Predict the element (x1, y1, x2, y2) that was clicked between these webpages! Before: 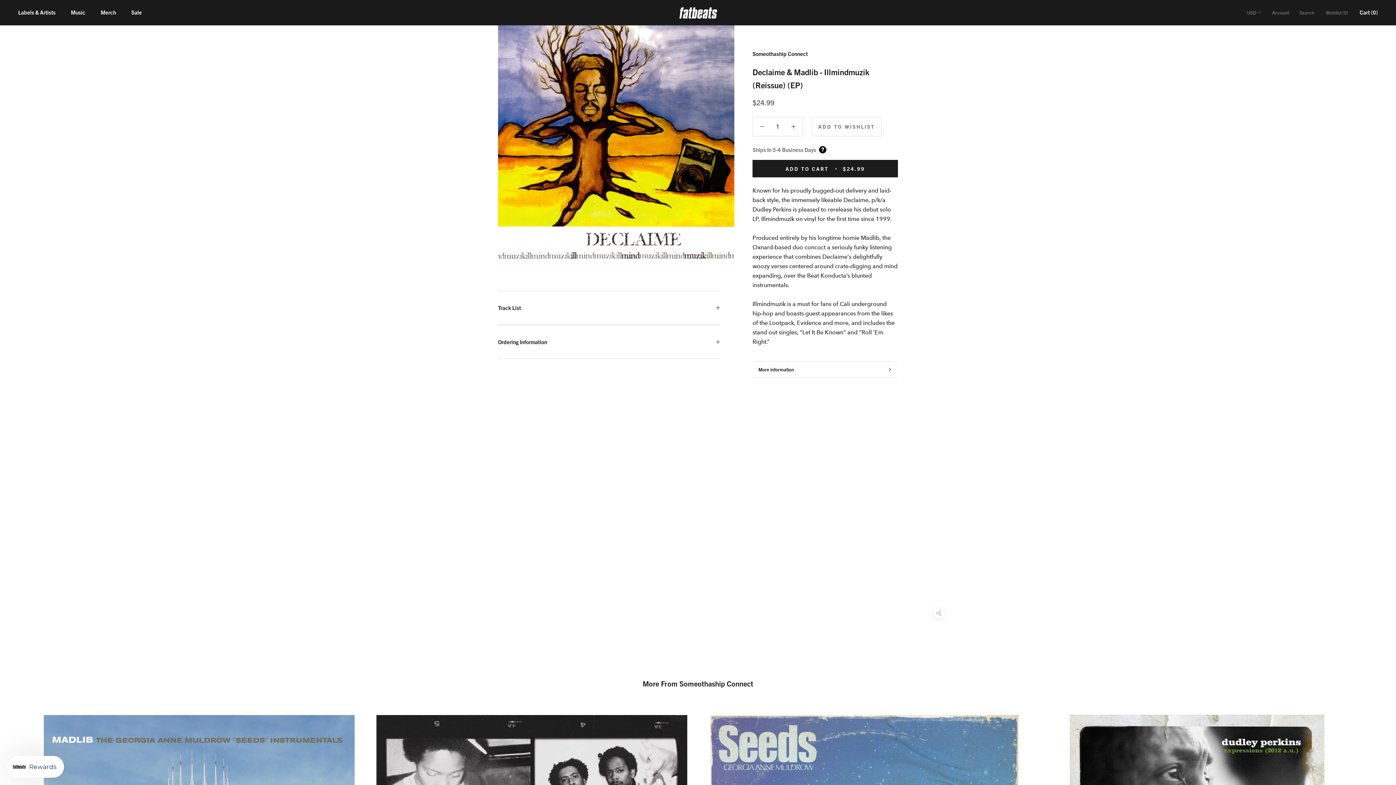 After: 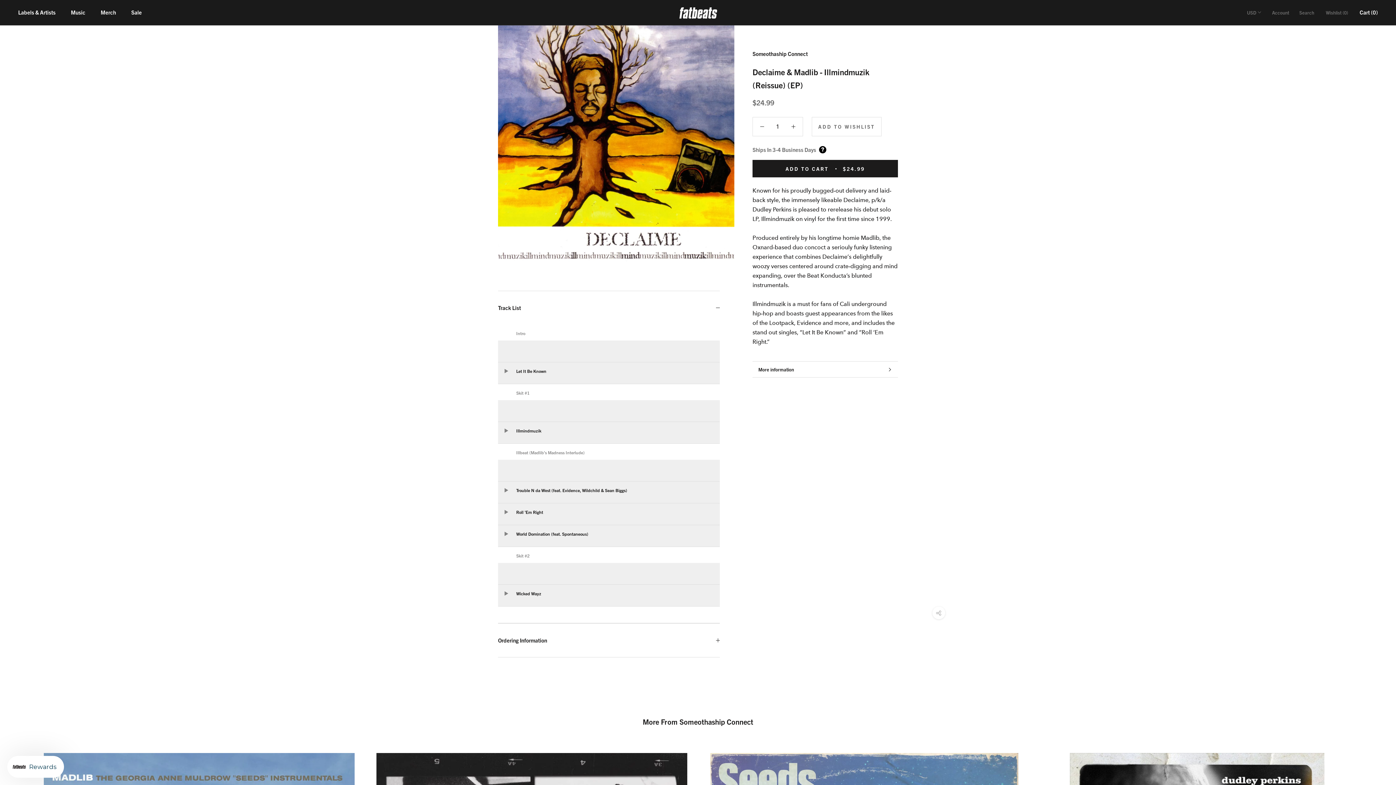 Action: bbox: (498, 291, 720, 324) label: Track List